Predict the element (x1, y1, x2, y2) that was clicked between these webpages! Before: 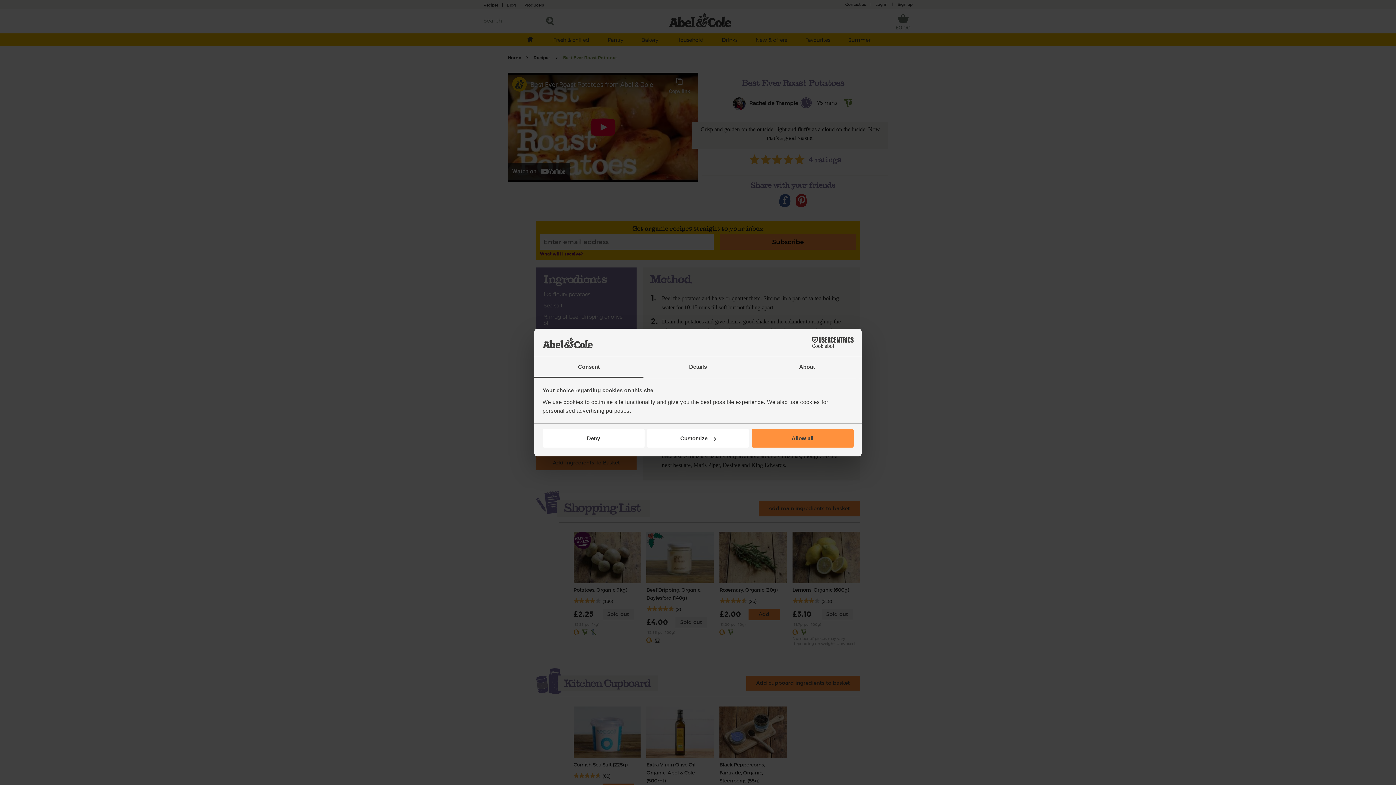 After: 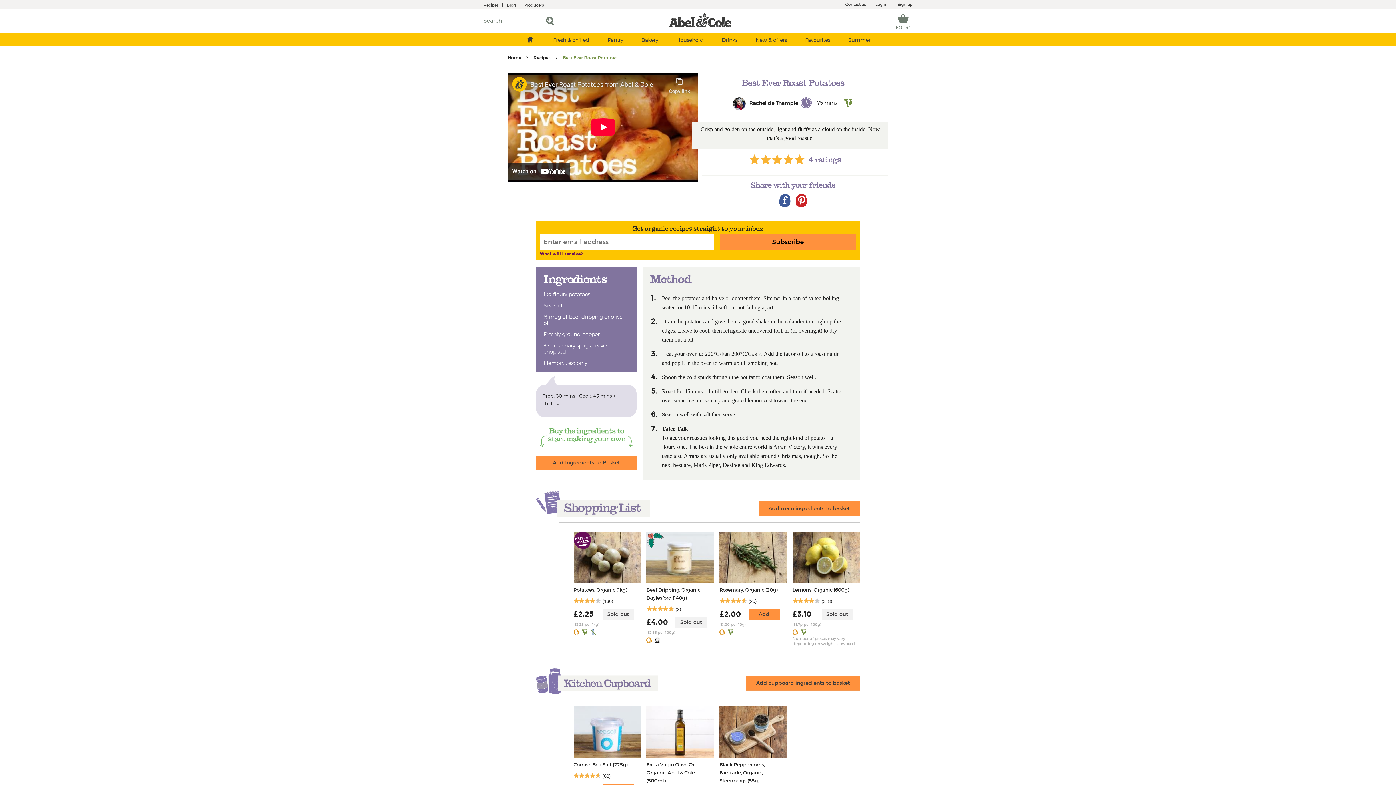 Action: bbox: (542, 429, 644, 447) label: Deny